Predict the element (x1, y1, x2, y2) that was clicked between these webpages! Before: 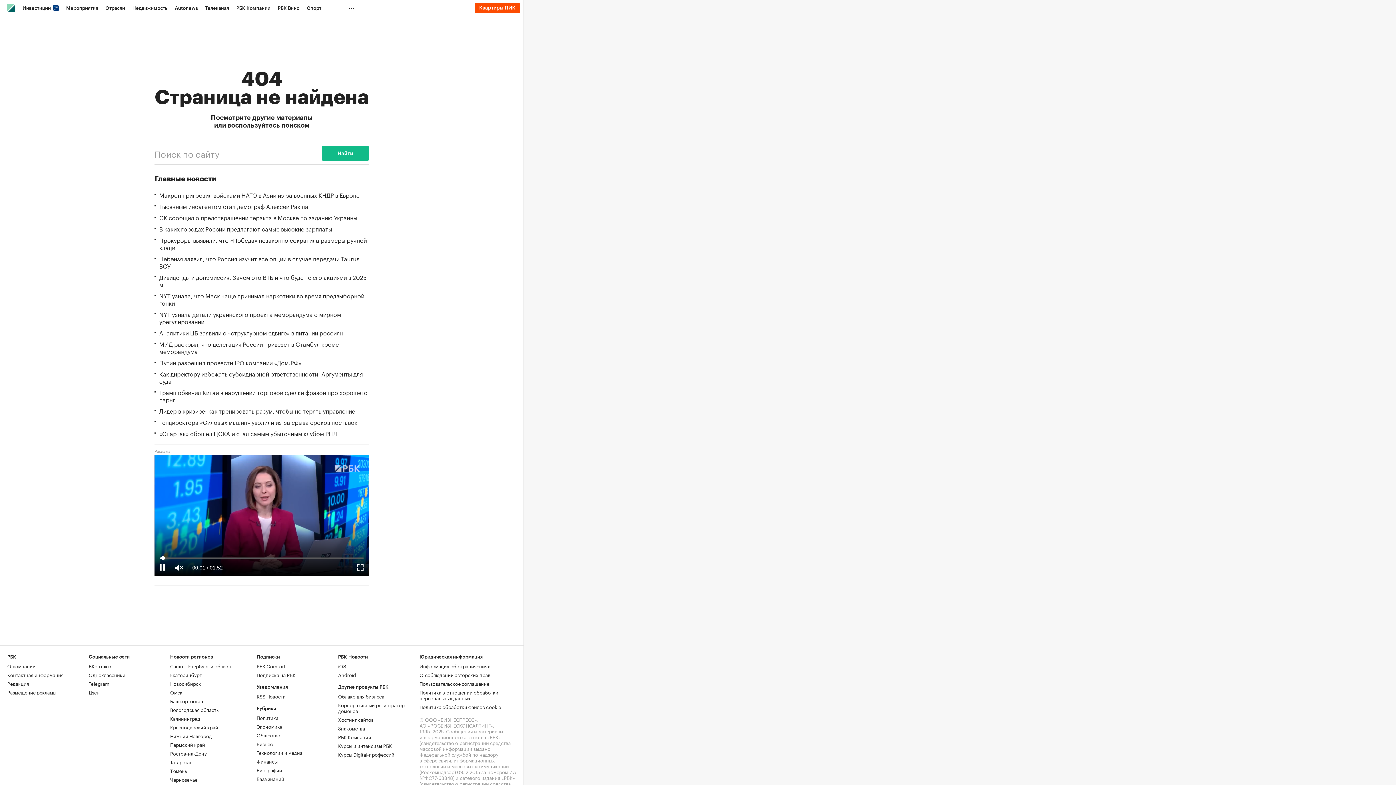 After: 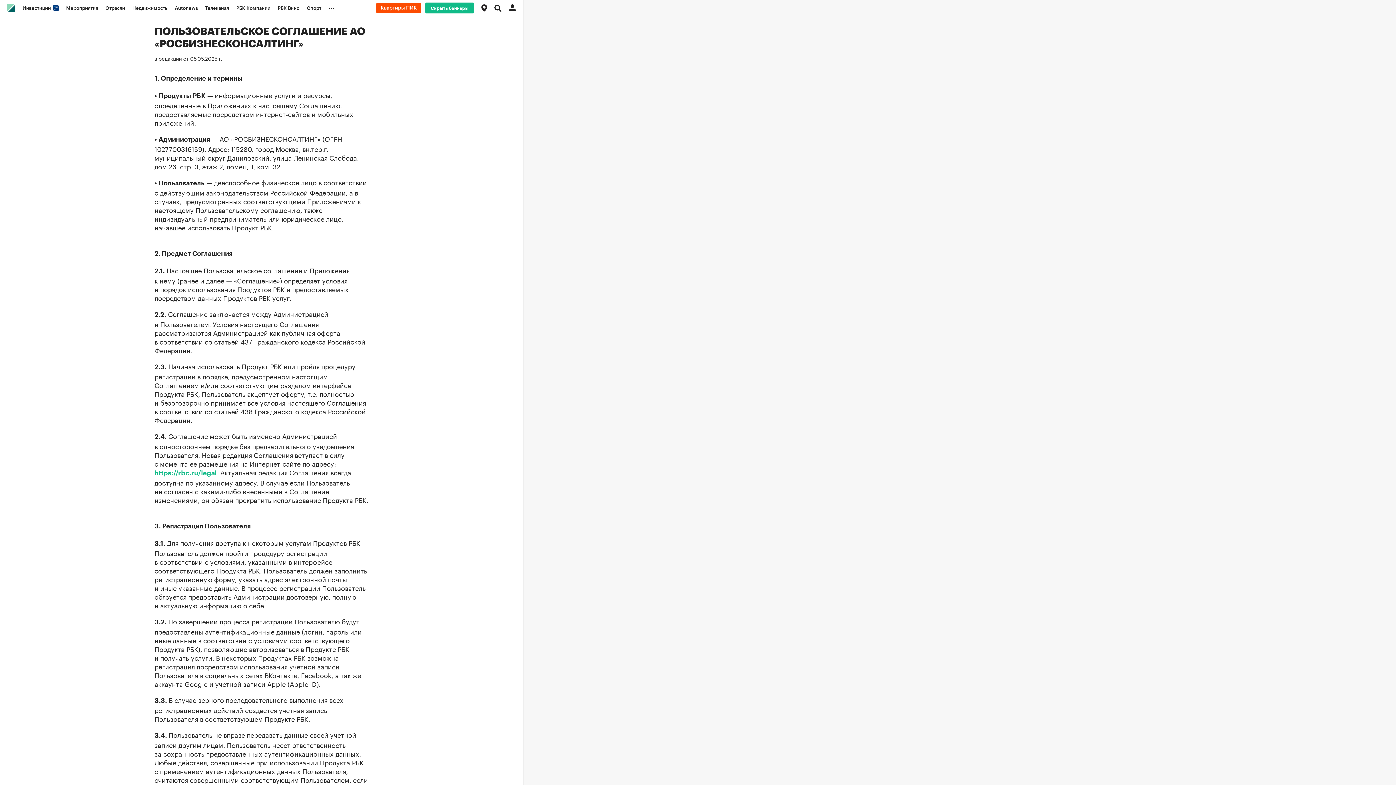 Action: bbox: (419, 575, 489, 582) label: Пользовательское соглашение